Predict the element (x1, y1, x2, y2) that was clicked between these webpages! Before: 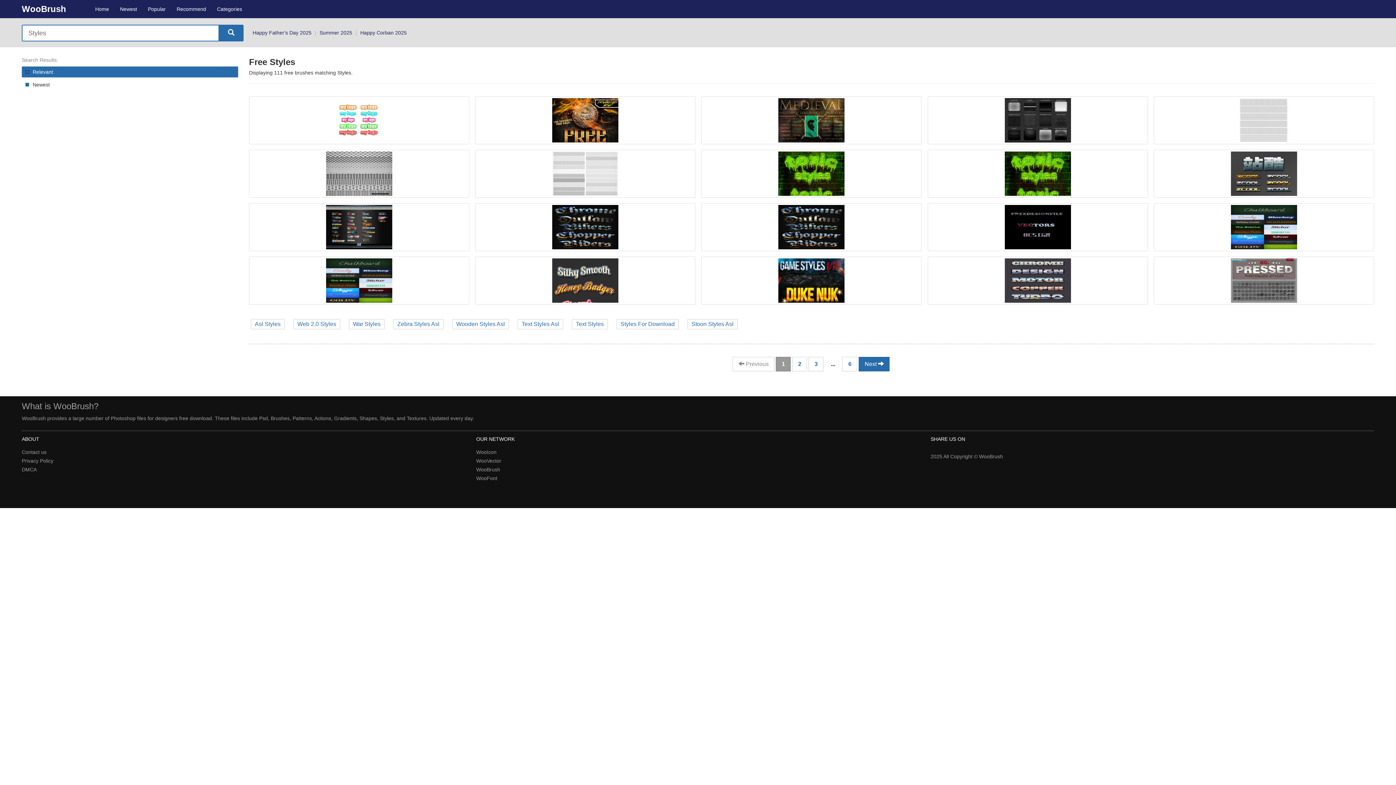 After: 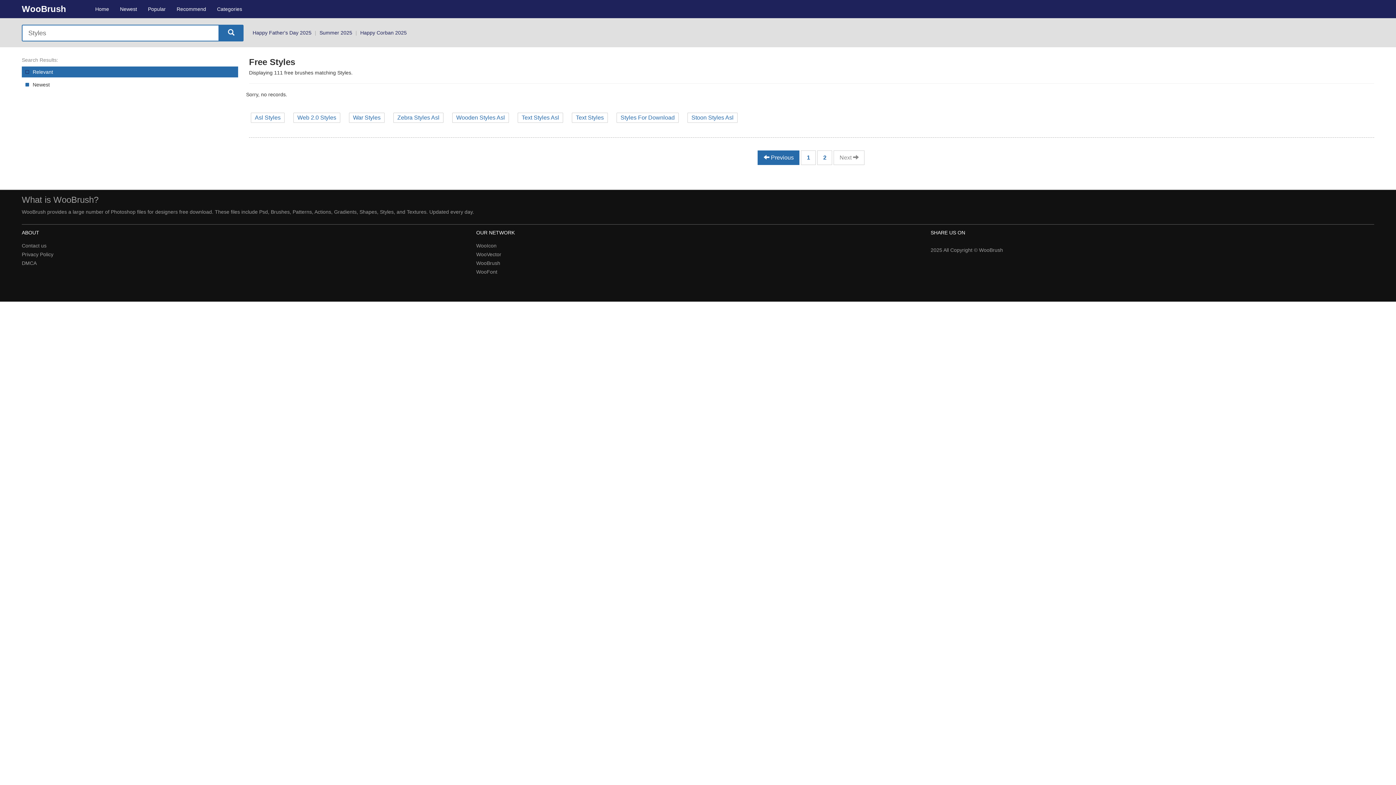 Action: label: 6 bbox: (842, 357, 857, 371)